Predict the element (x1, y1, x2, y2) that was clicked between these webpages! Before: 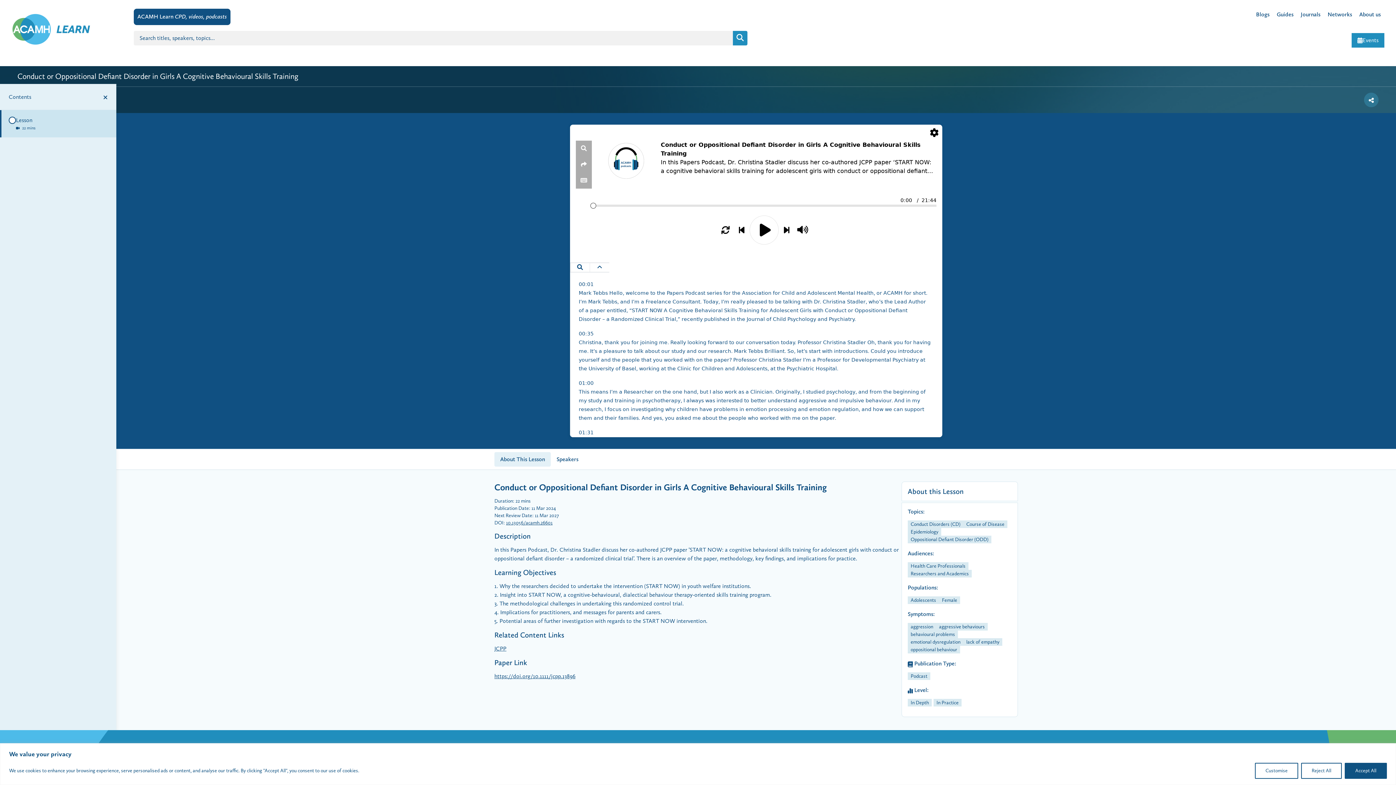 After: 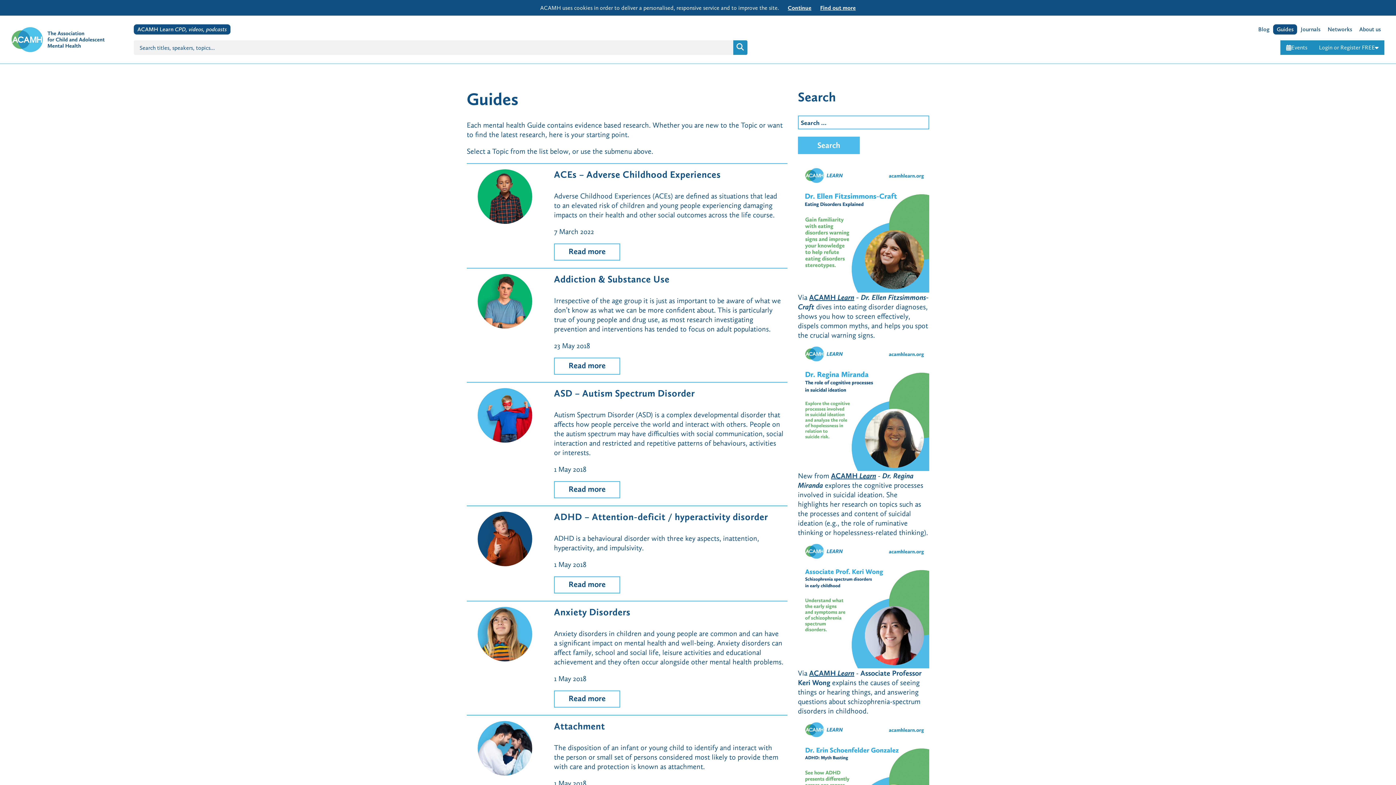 Action: bbox: (1273, 8, 1297, 20) label: Guides